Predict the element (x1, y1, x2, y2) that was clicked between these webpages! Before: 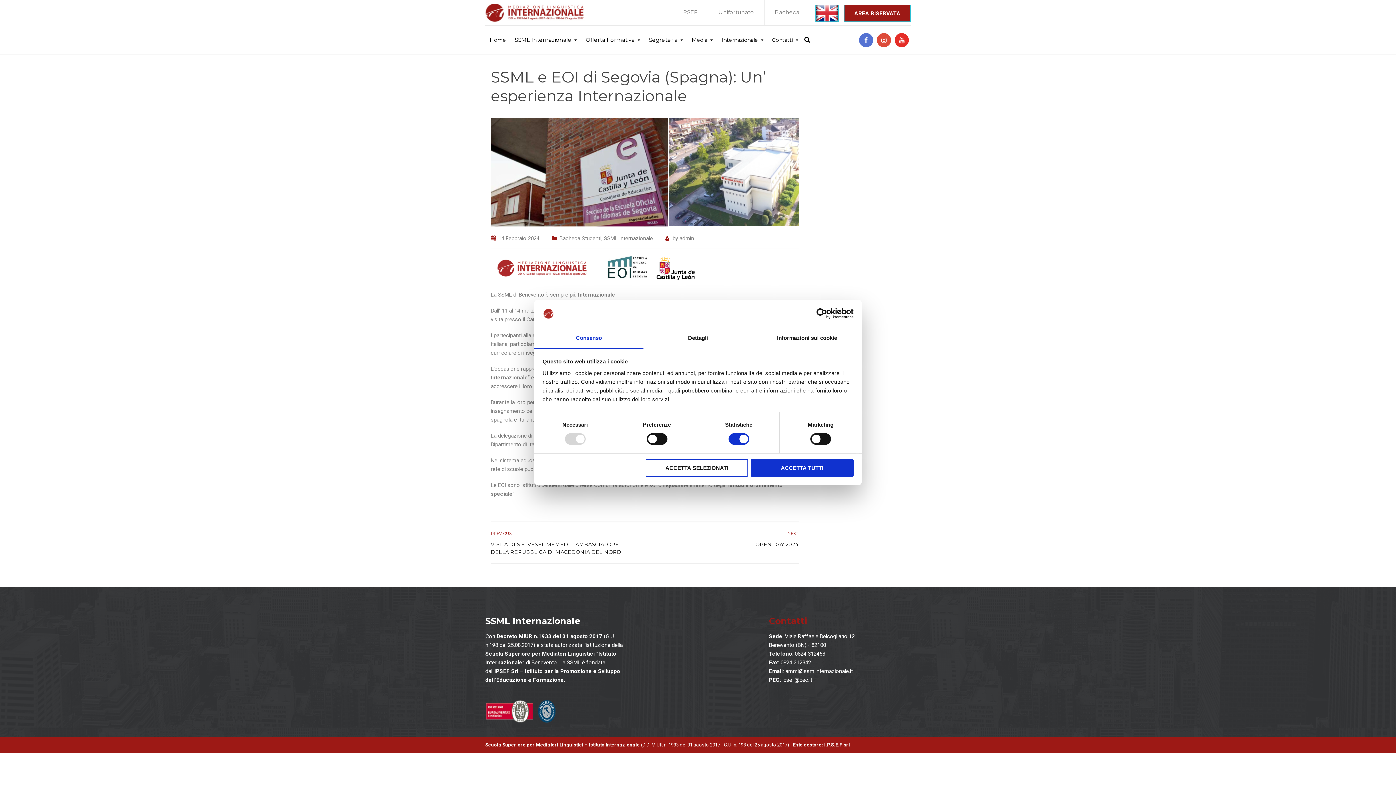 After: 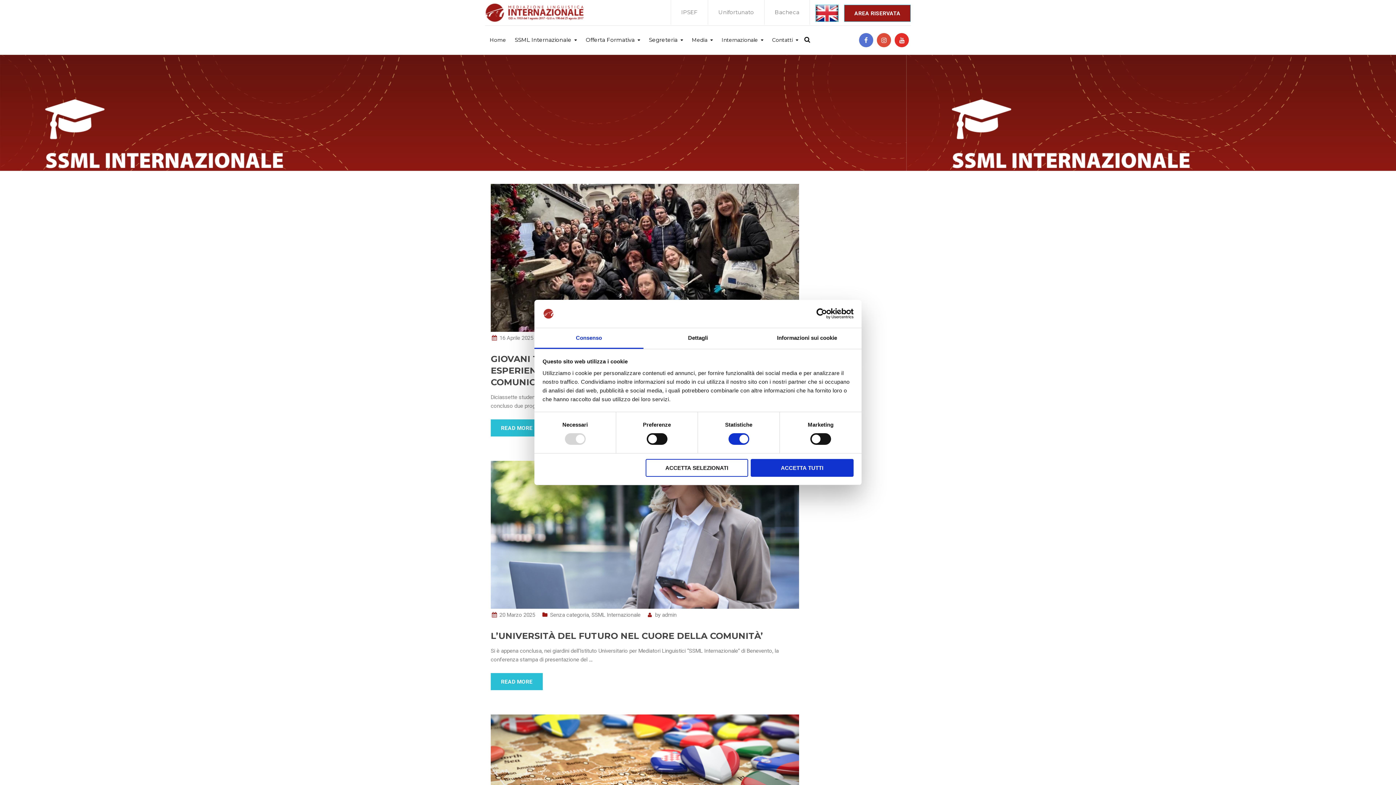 Action: bbox: (679, 235, 694, 241) label: admin